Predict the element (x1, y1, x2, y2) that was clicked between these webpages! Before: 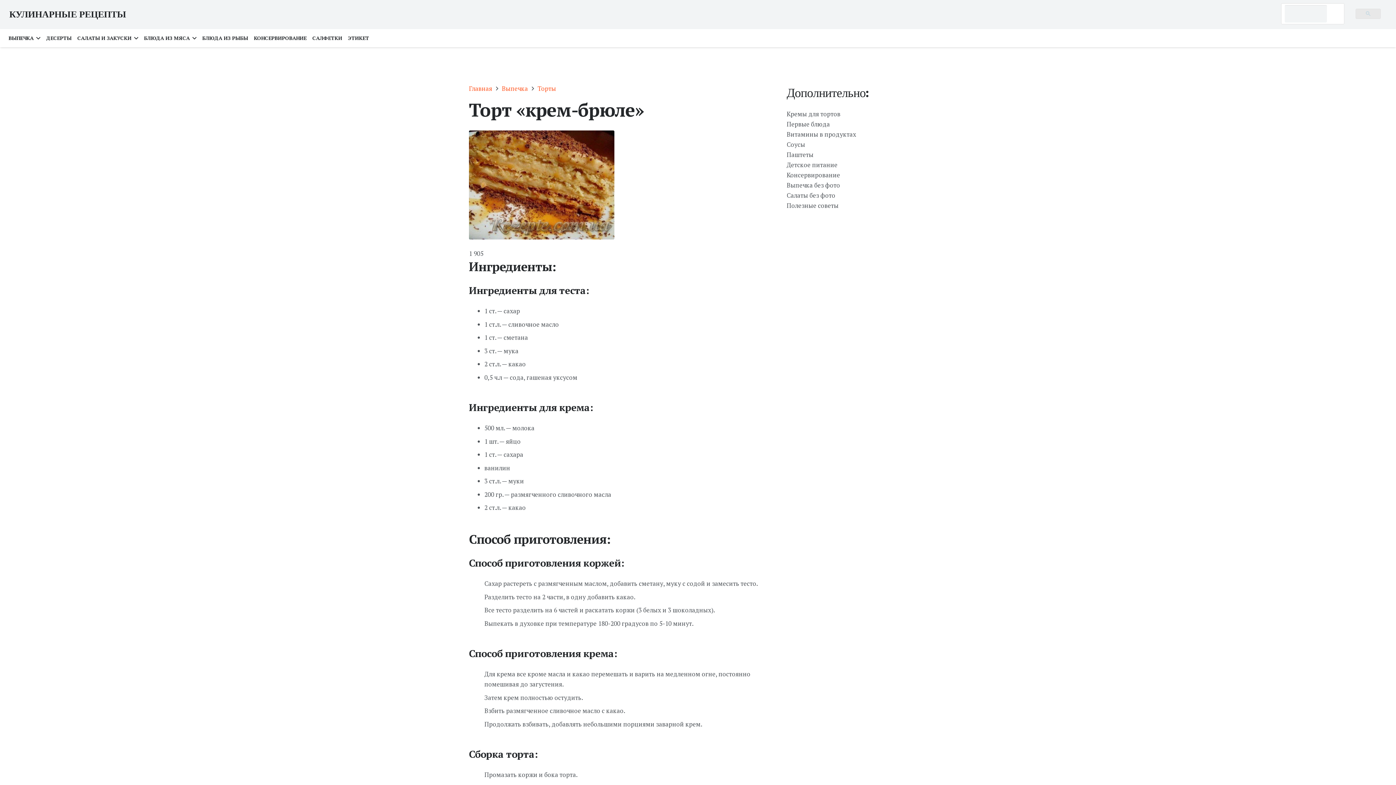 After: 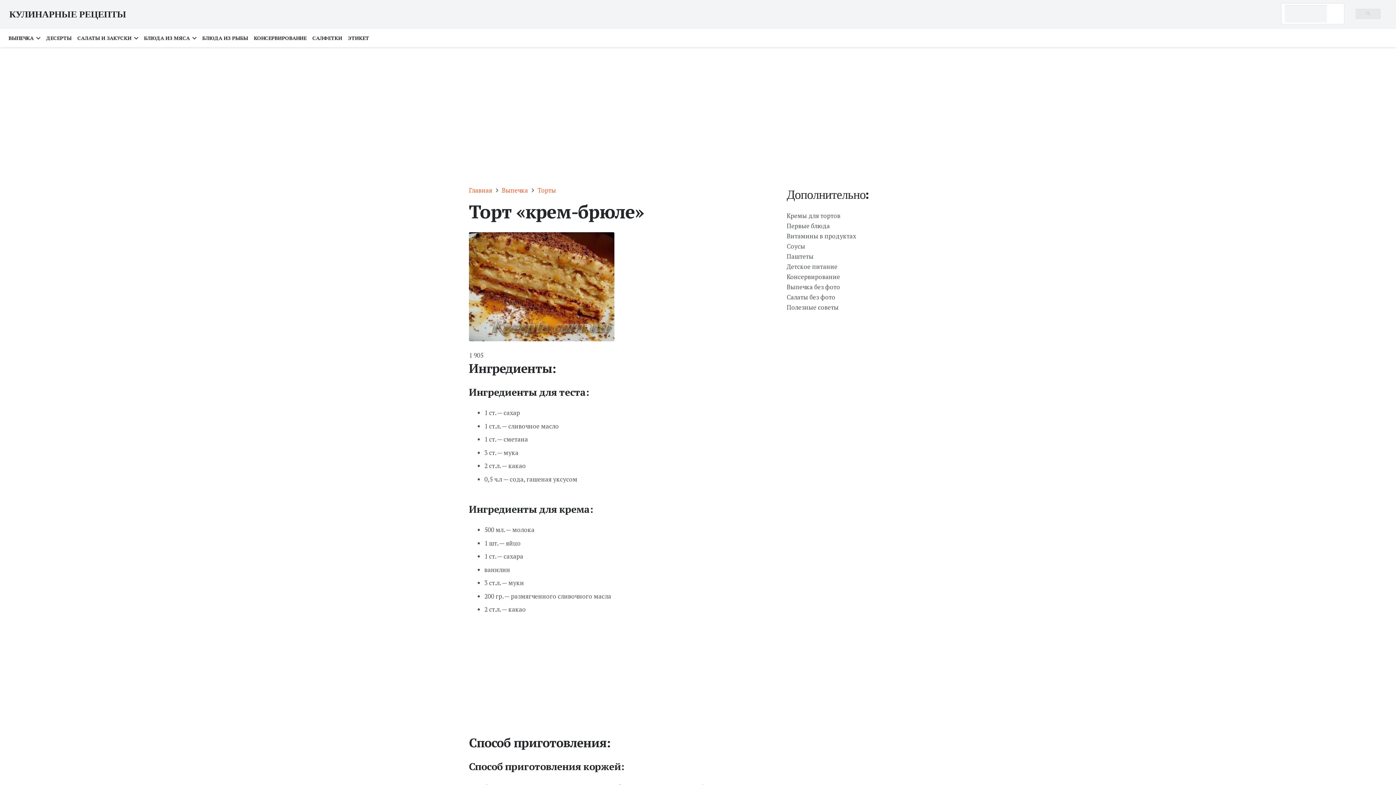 Action: bbox: (1355, 8, 1380, 18)